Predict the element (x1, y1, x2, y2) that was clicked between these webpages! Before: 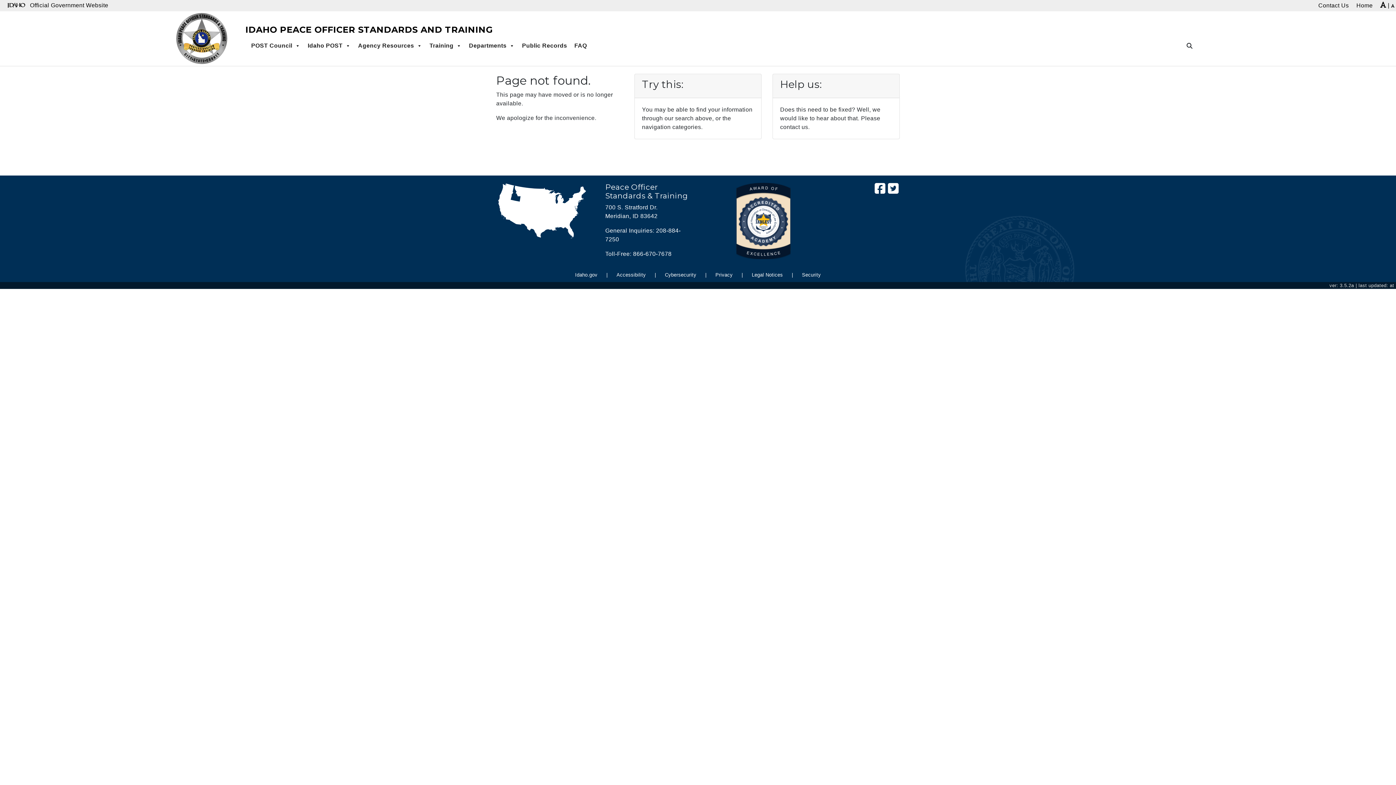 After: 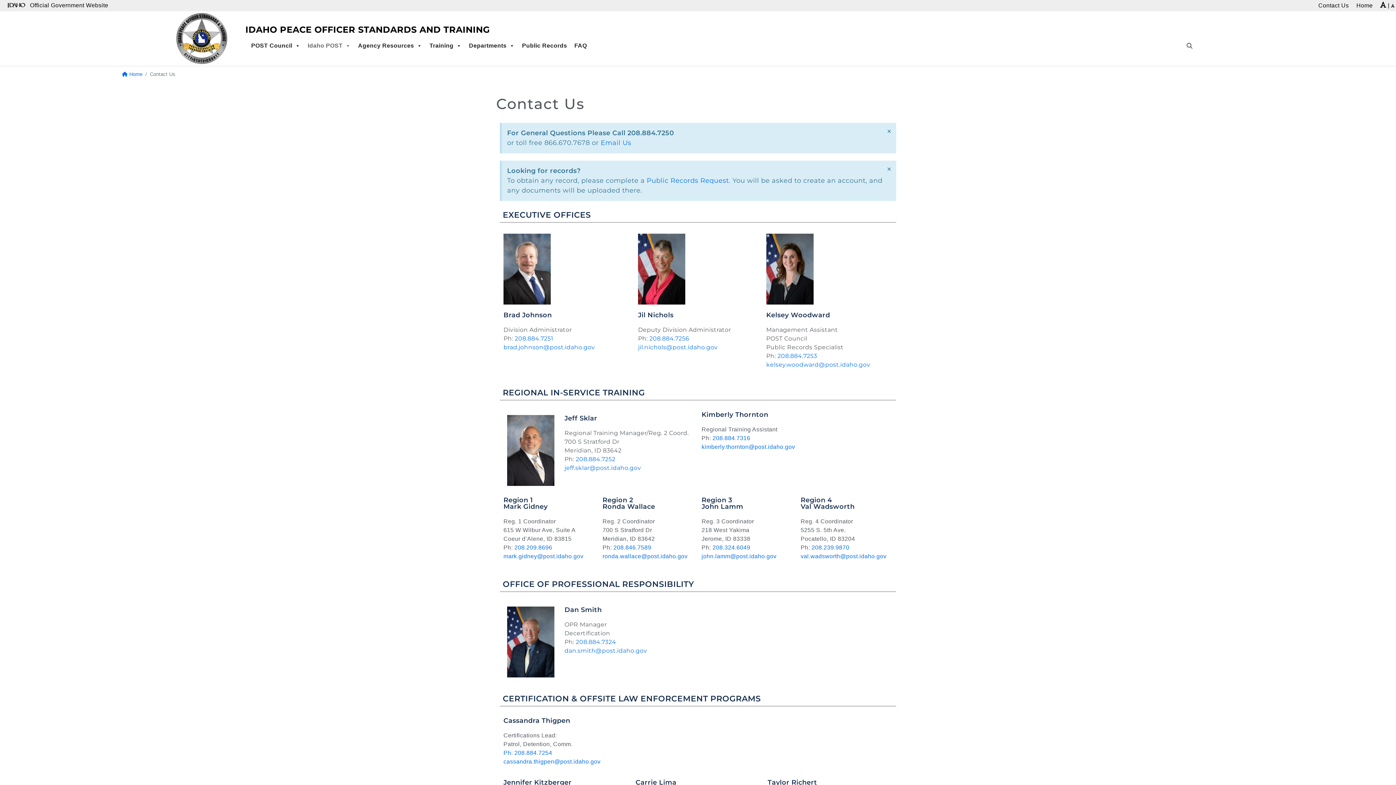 Action: label: Contact Us bbox: (1314, -1, 1352, 12)